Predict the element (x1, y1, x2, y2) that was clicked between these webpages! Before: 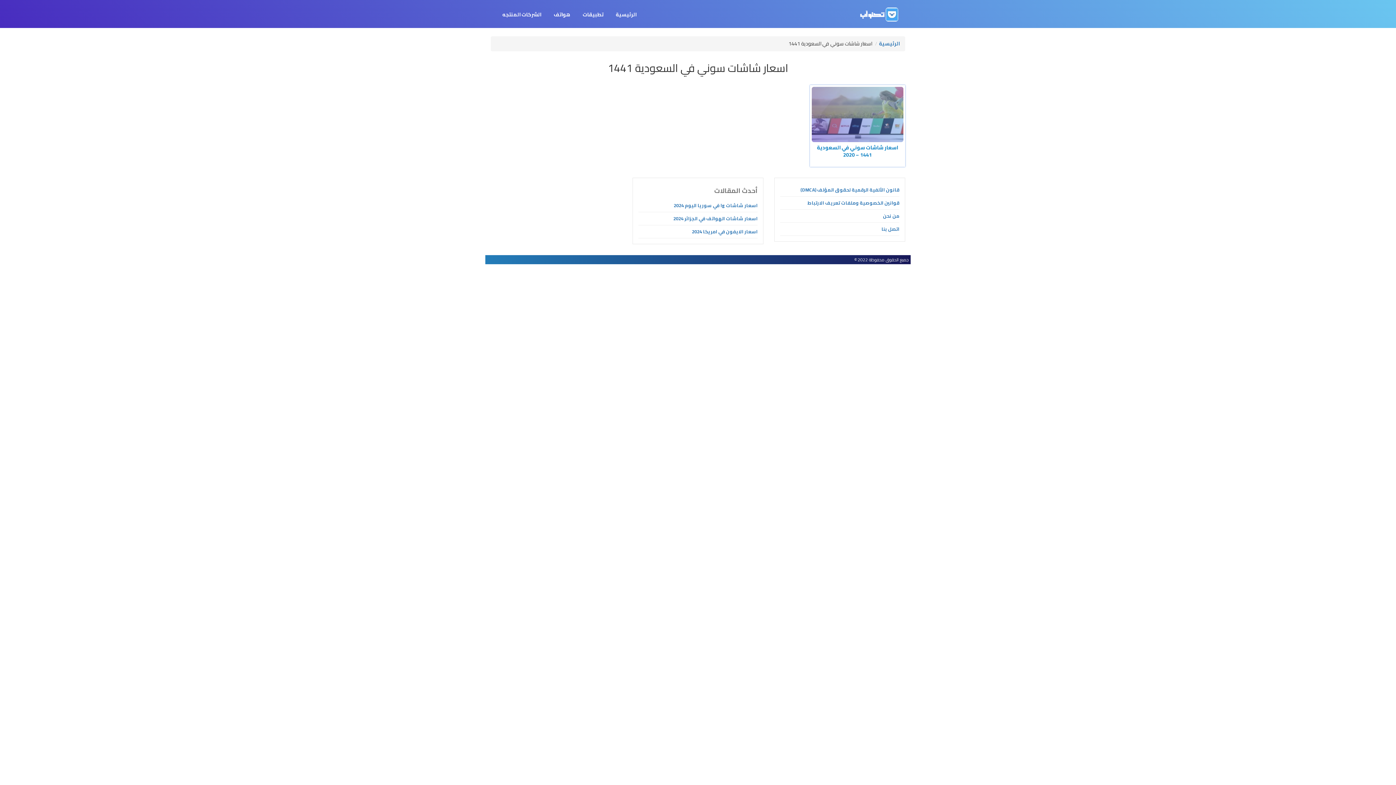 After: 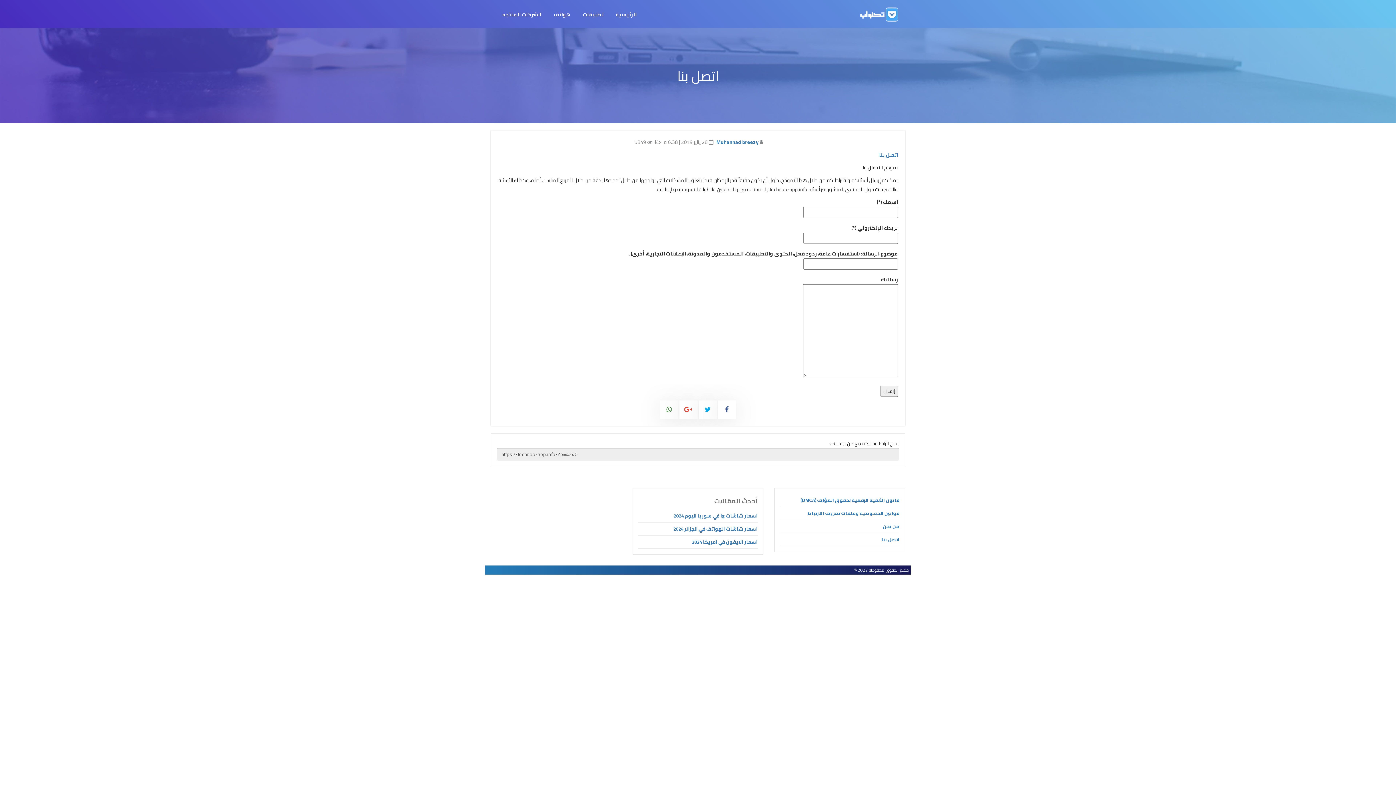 Action: bbox: (881, 224, 899, 233) label: اتصل بنا